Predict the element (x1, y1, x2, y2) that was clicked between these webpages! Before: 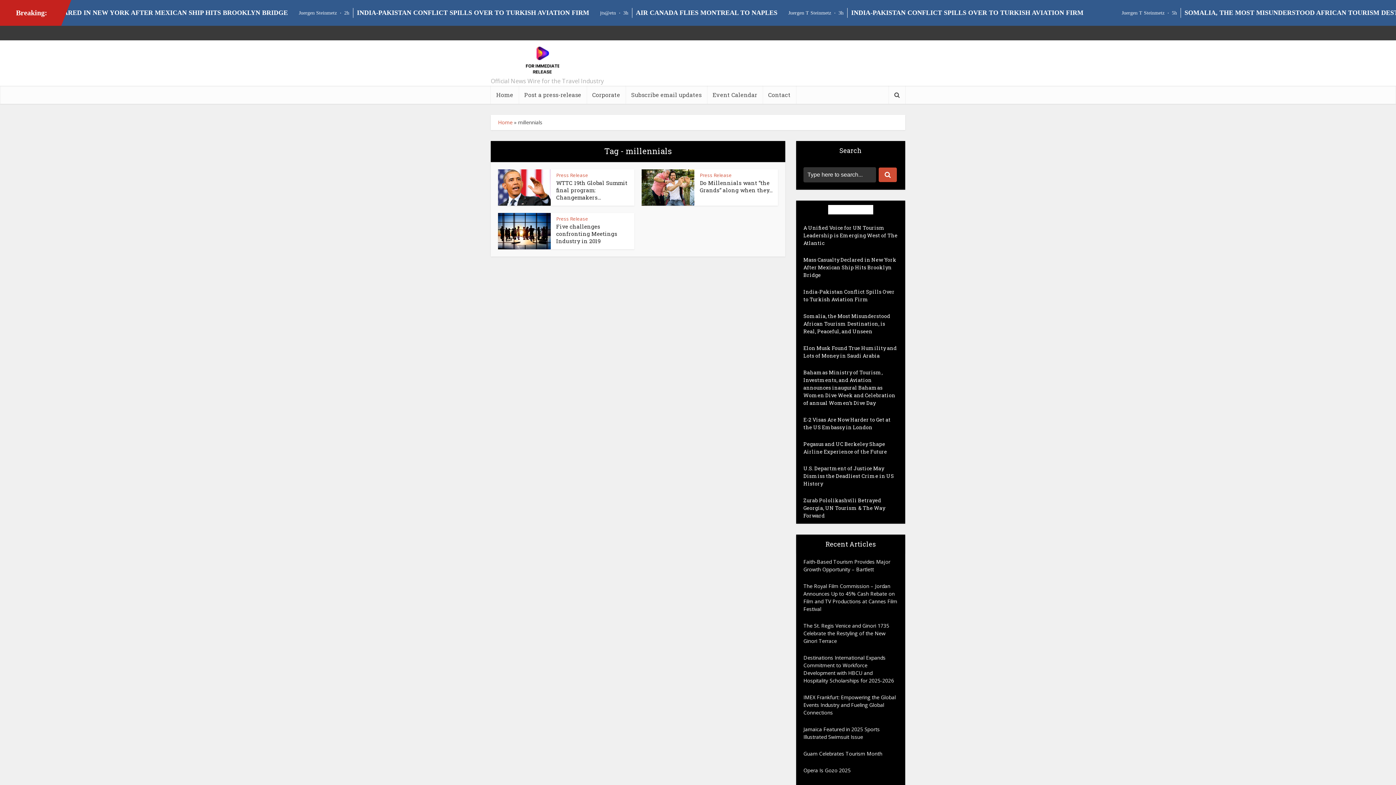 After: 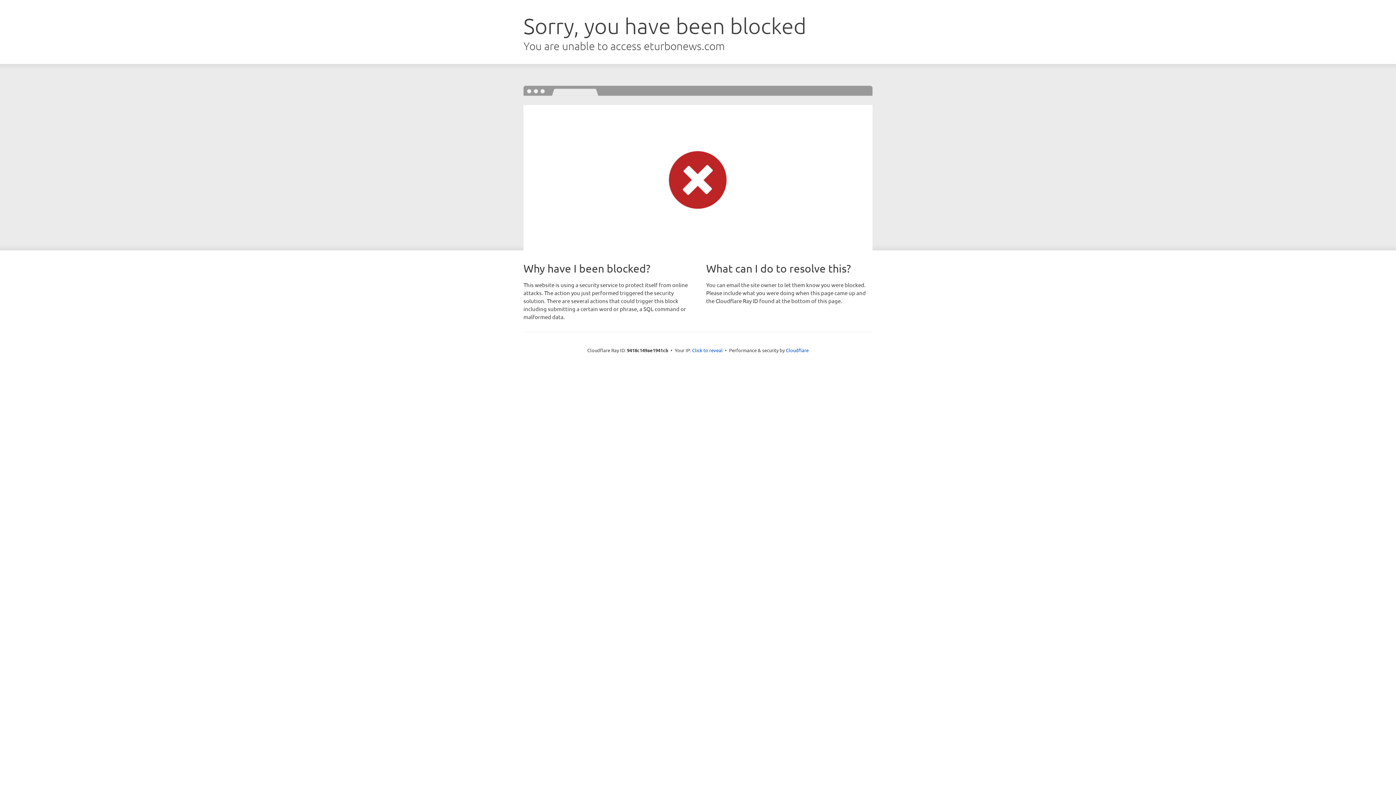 Action: bbox: (803, 497, 885, 519) label: Zurab Pololikashvili Betrayed Georgia, UN Tourism & The Way Forward